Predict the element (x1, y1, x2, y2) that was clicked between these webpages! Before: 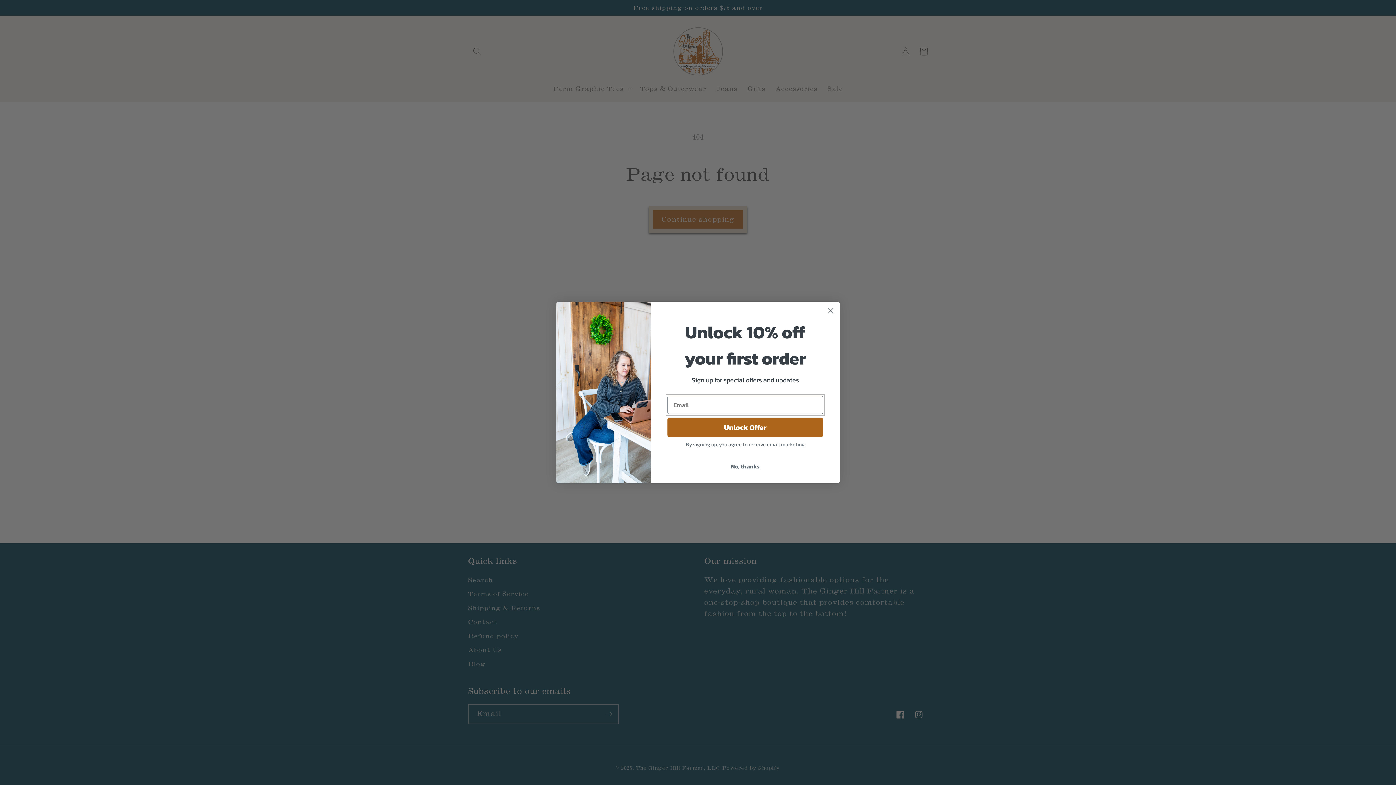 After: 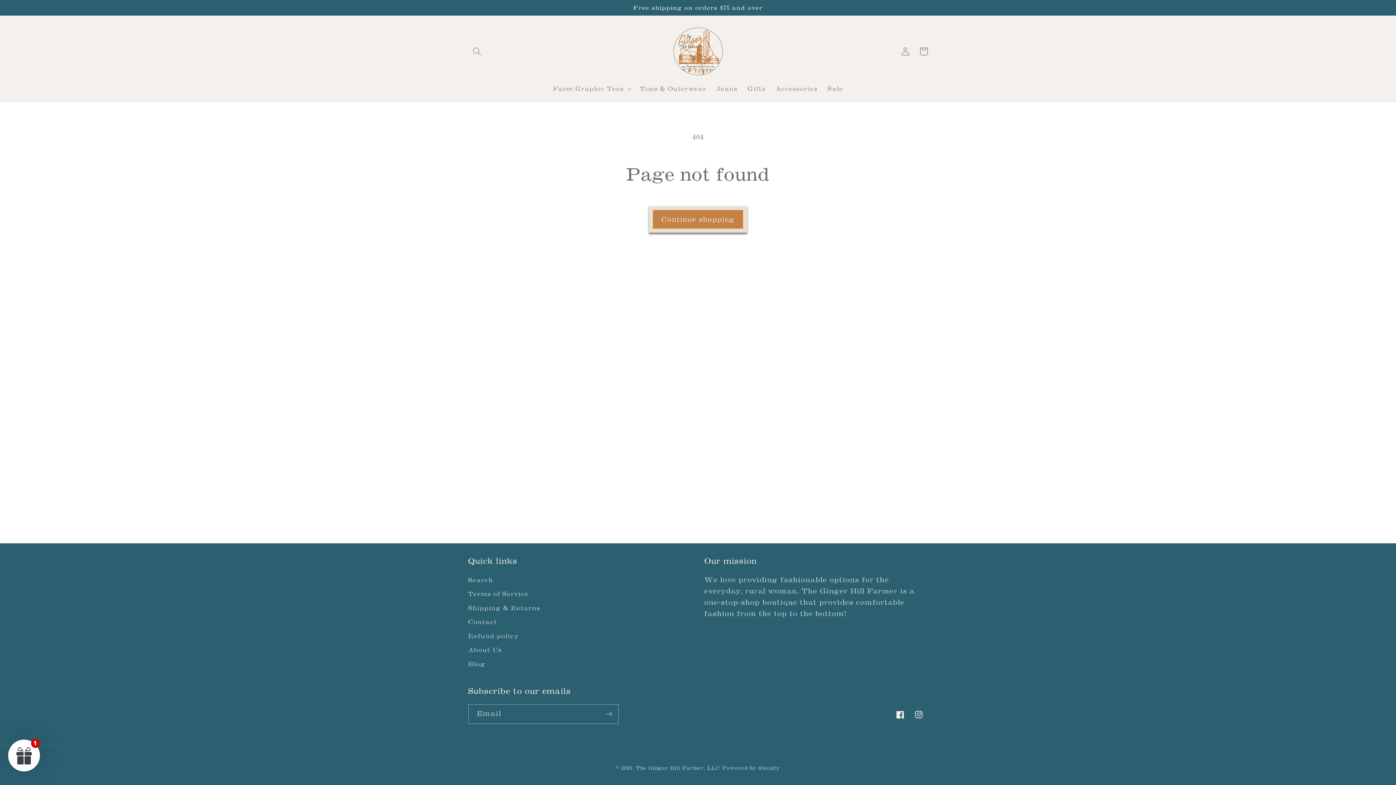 Action: bbox: (667, 459, 823, 473) label: No, thanks